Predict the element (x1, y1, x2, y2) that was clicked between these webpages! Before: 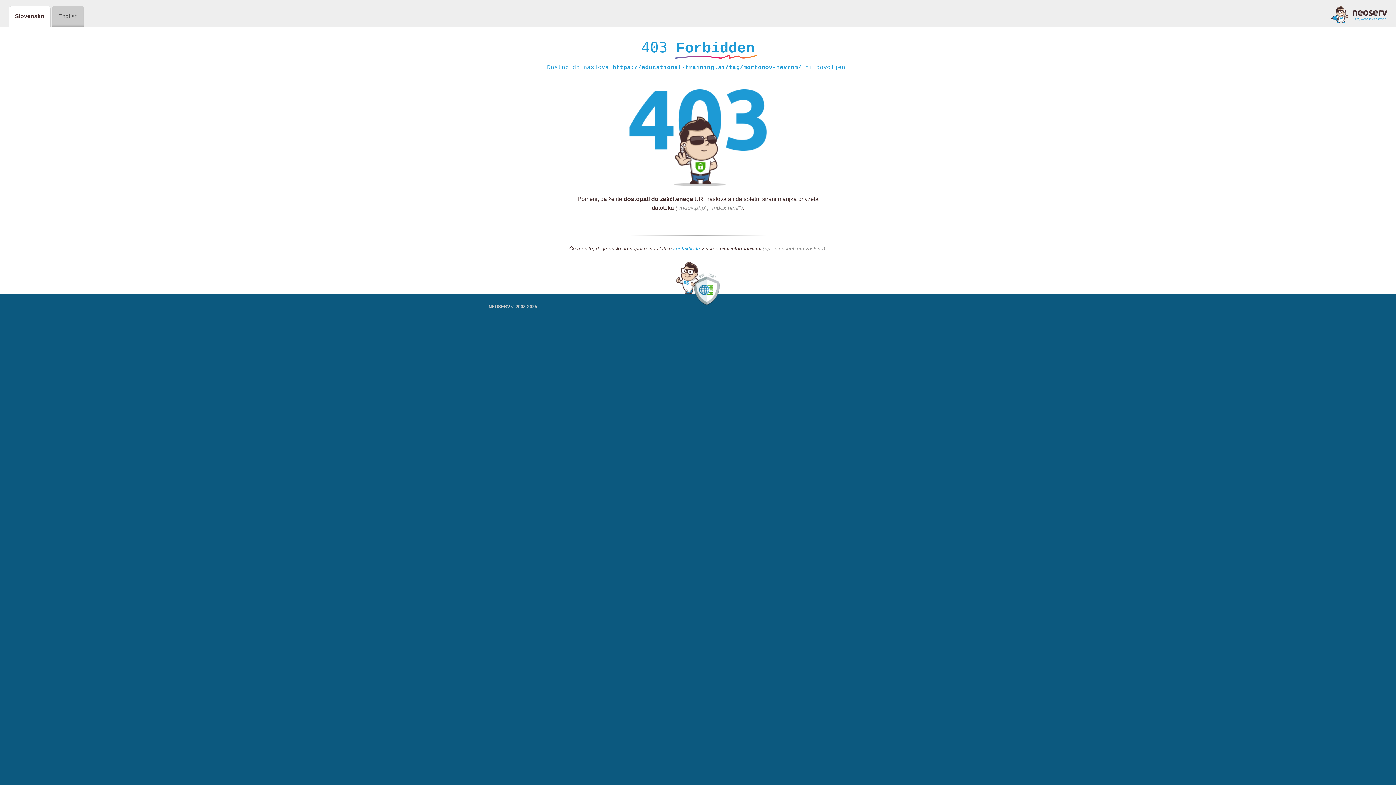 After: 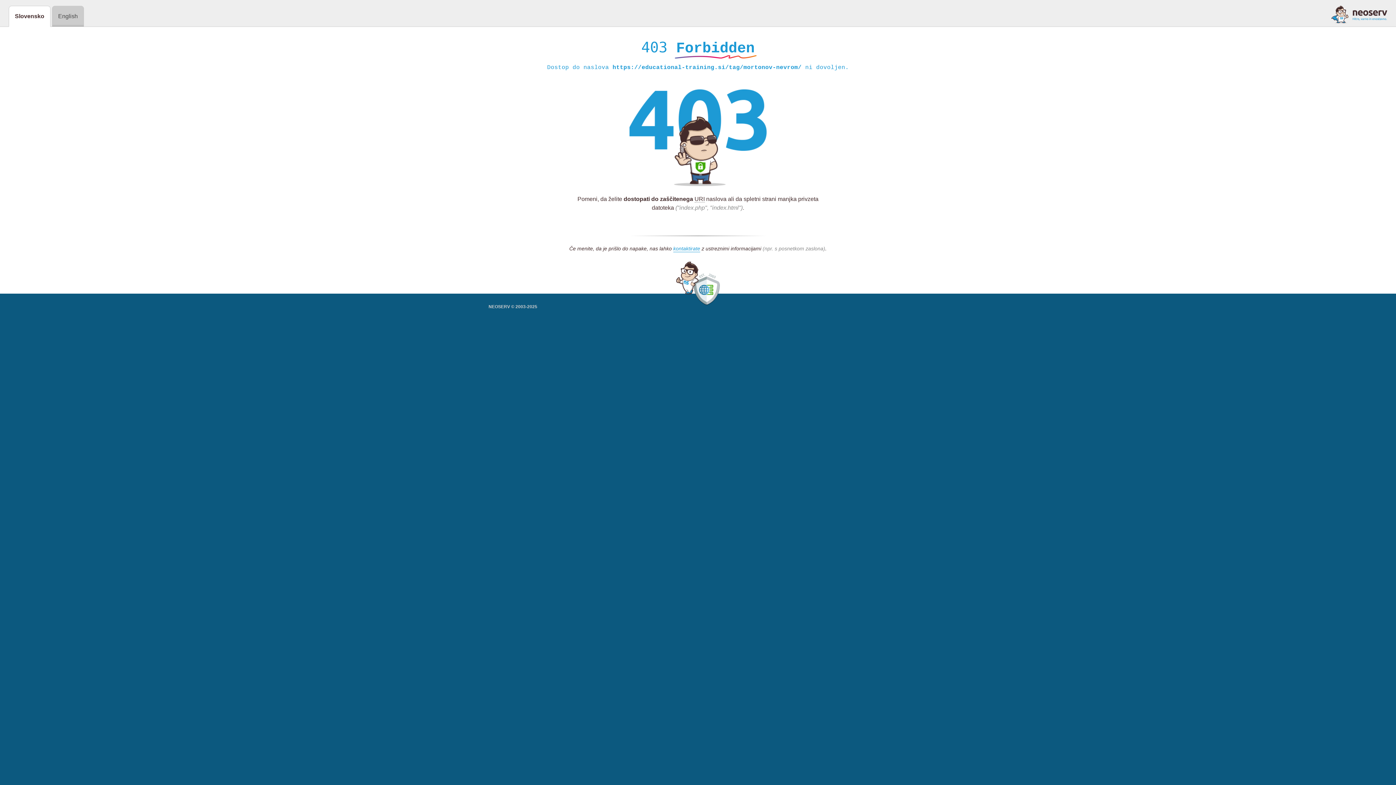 Action: bbox: (1331, 5, 1387, 23)